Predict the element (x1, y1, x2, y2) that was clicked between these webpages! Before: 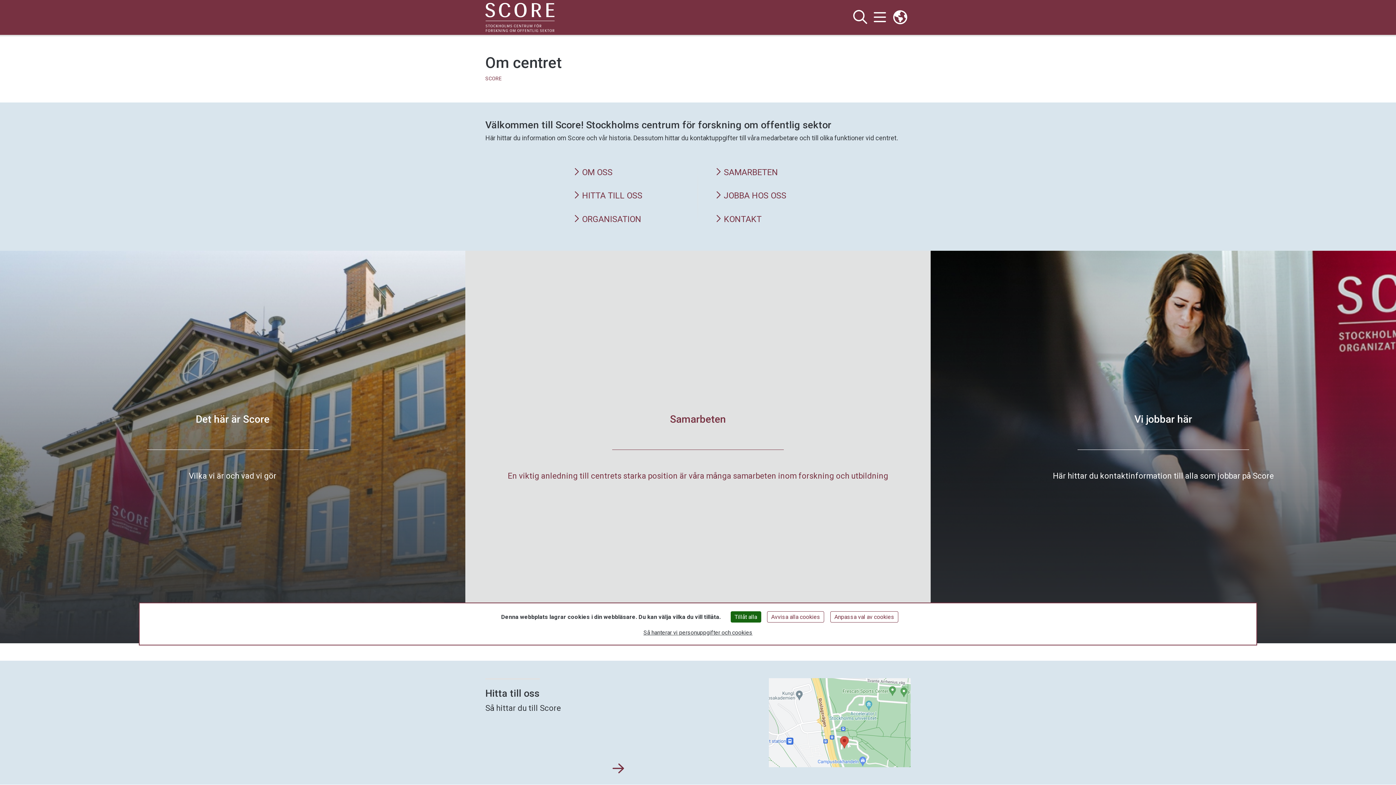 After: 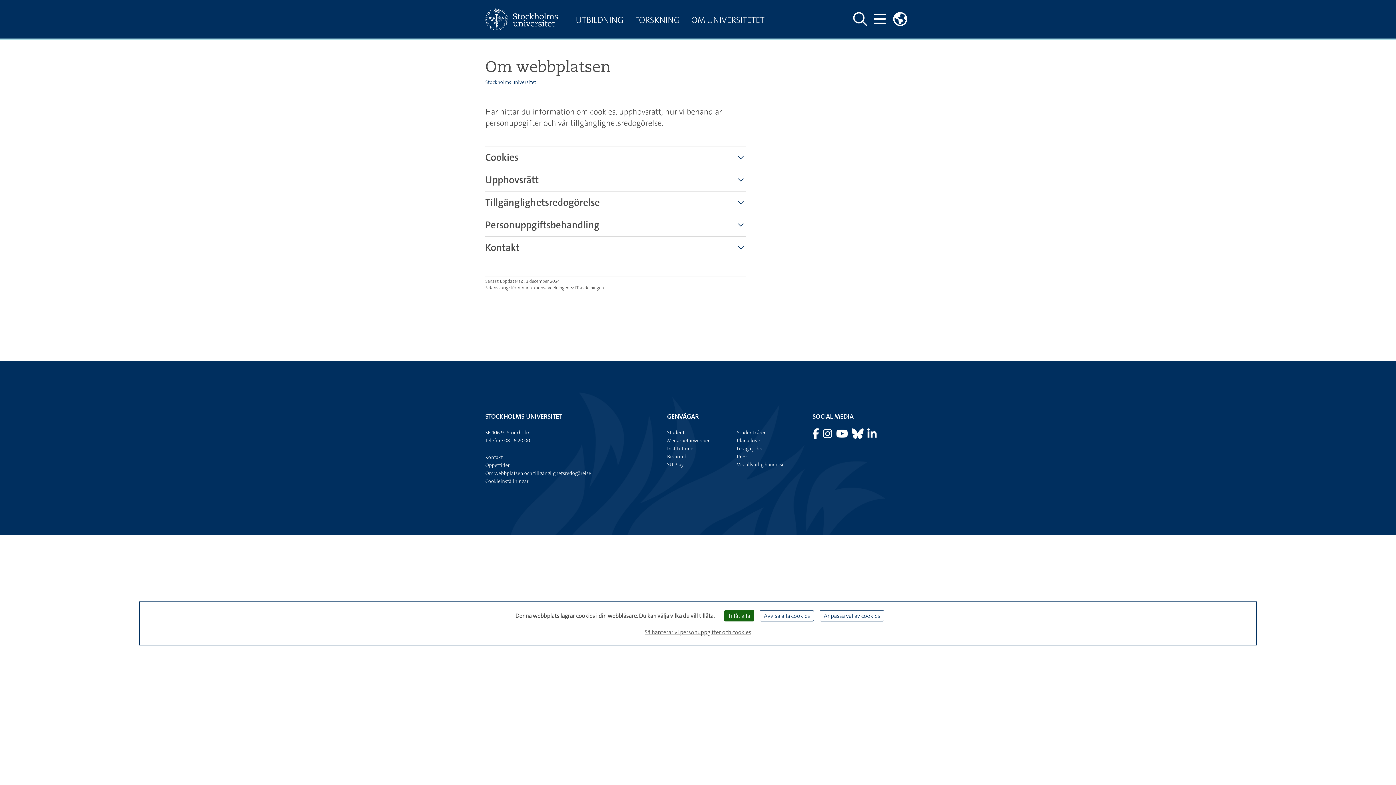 Action: label: Så hanterar vi personuppgifter och cookies bbox: (640, 626, 755, 639)